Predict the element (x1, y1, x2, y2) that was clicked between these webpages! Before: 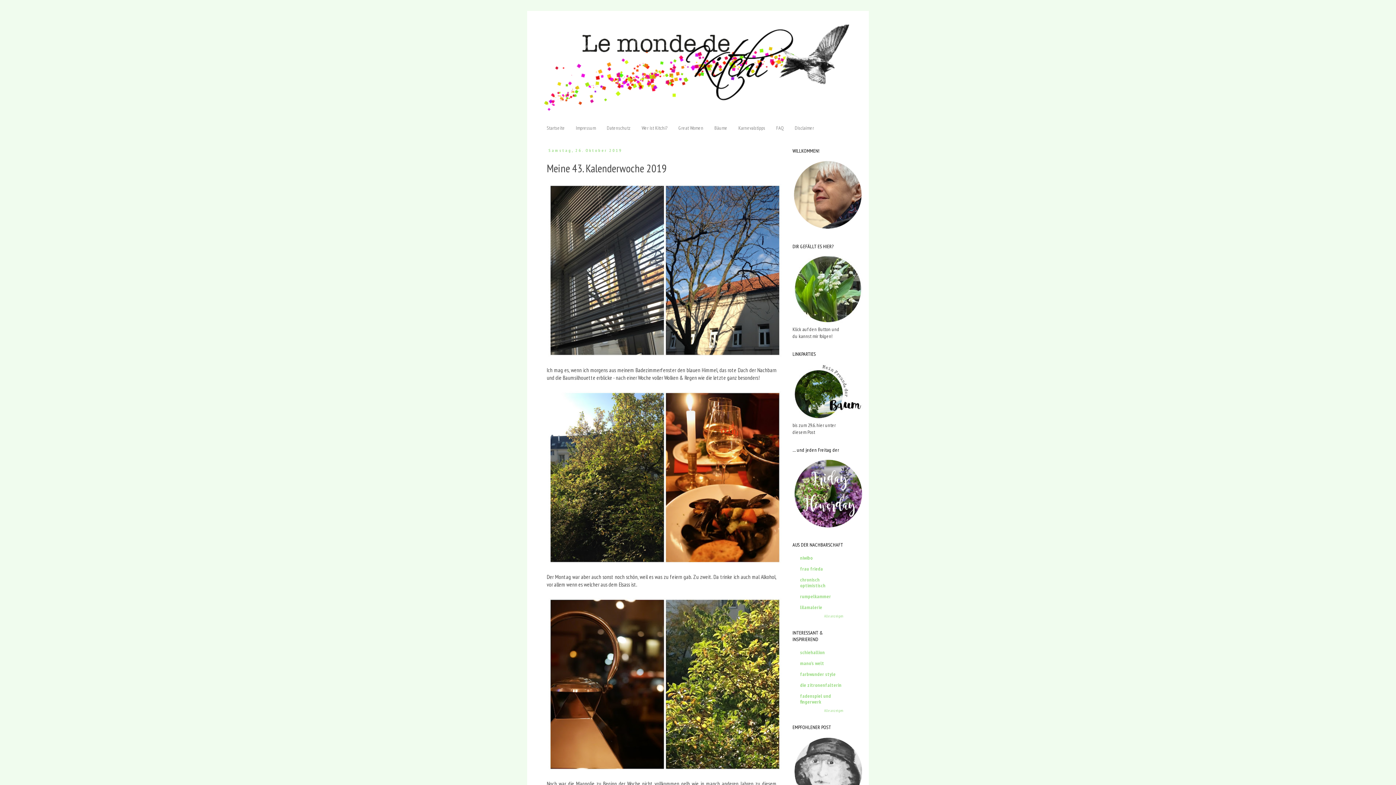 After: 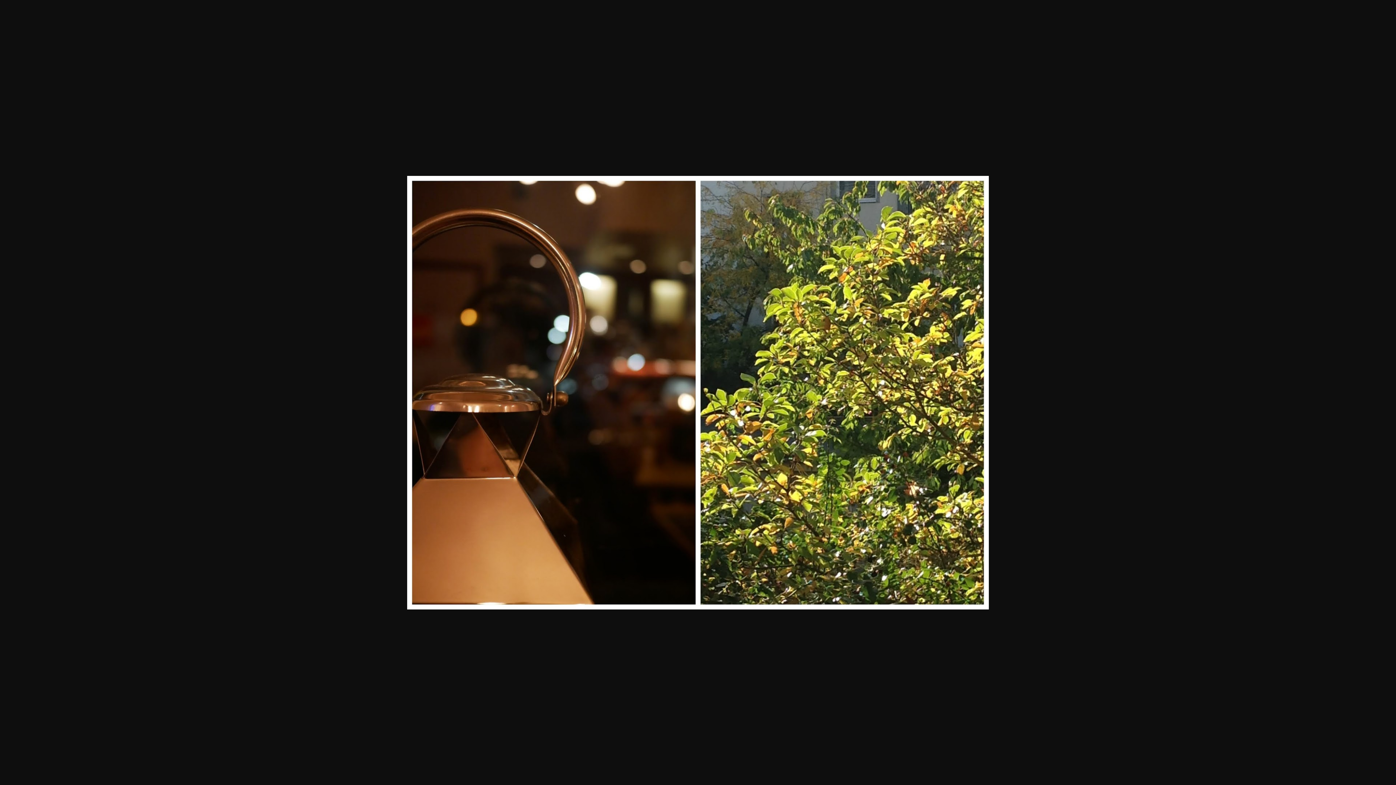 Action: bbox: (546, 596, 783, 774)